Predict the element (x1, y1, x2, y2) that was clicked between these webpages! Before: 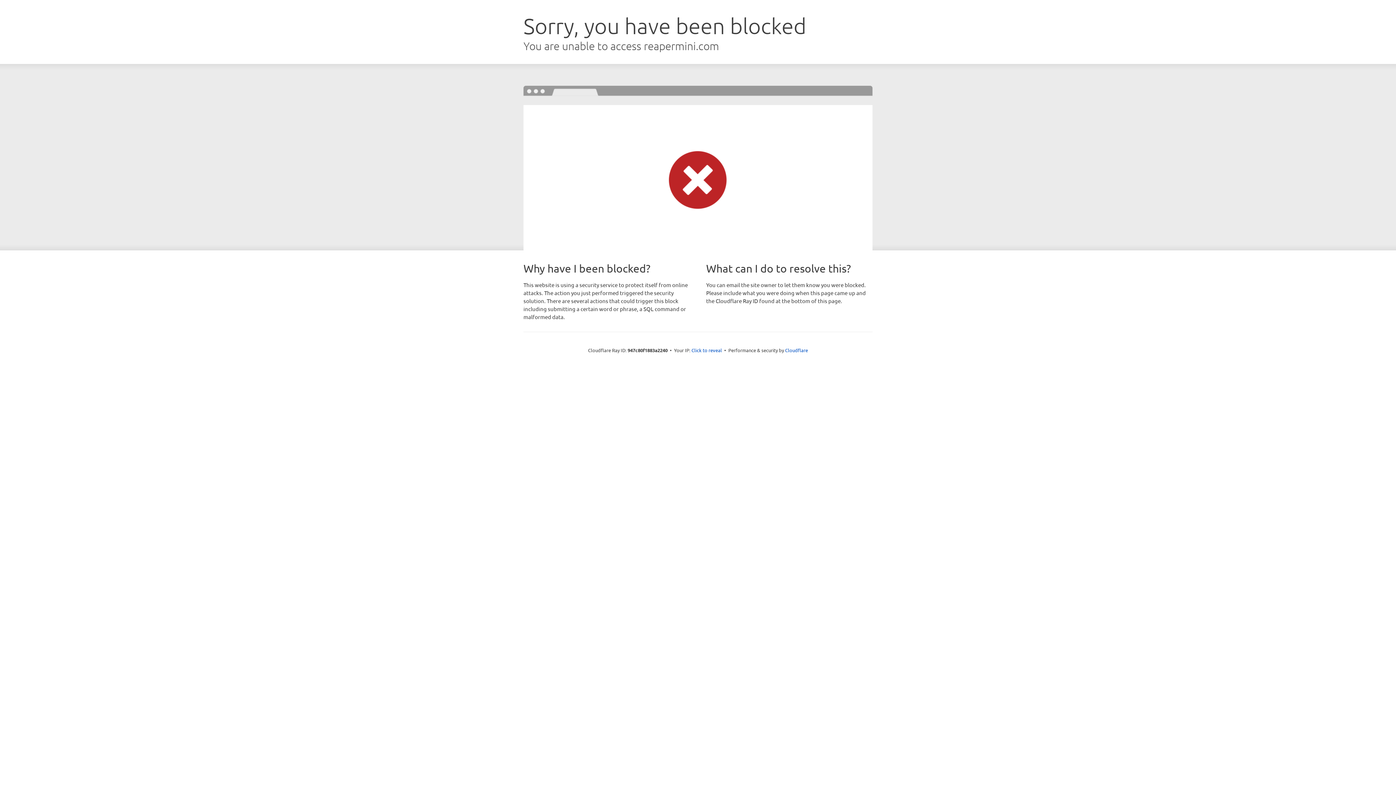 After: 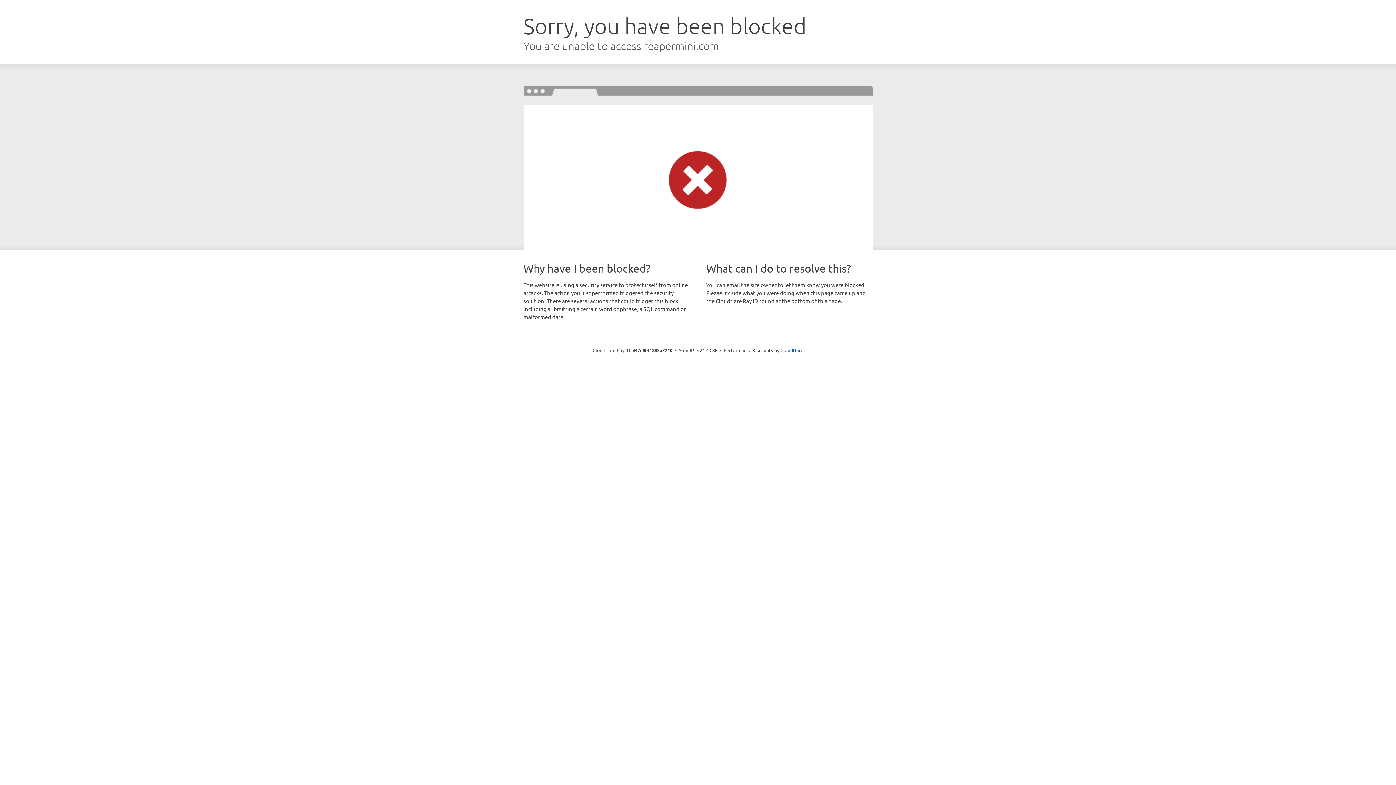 Action: label: Click to reveal bbox: (691, 346, 722, 353)